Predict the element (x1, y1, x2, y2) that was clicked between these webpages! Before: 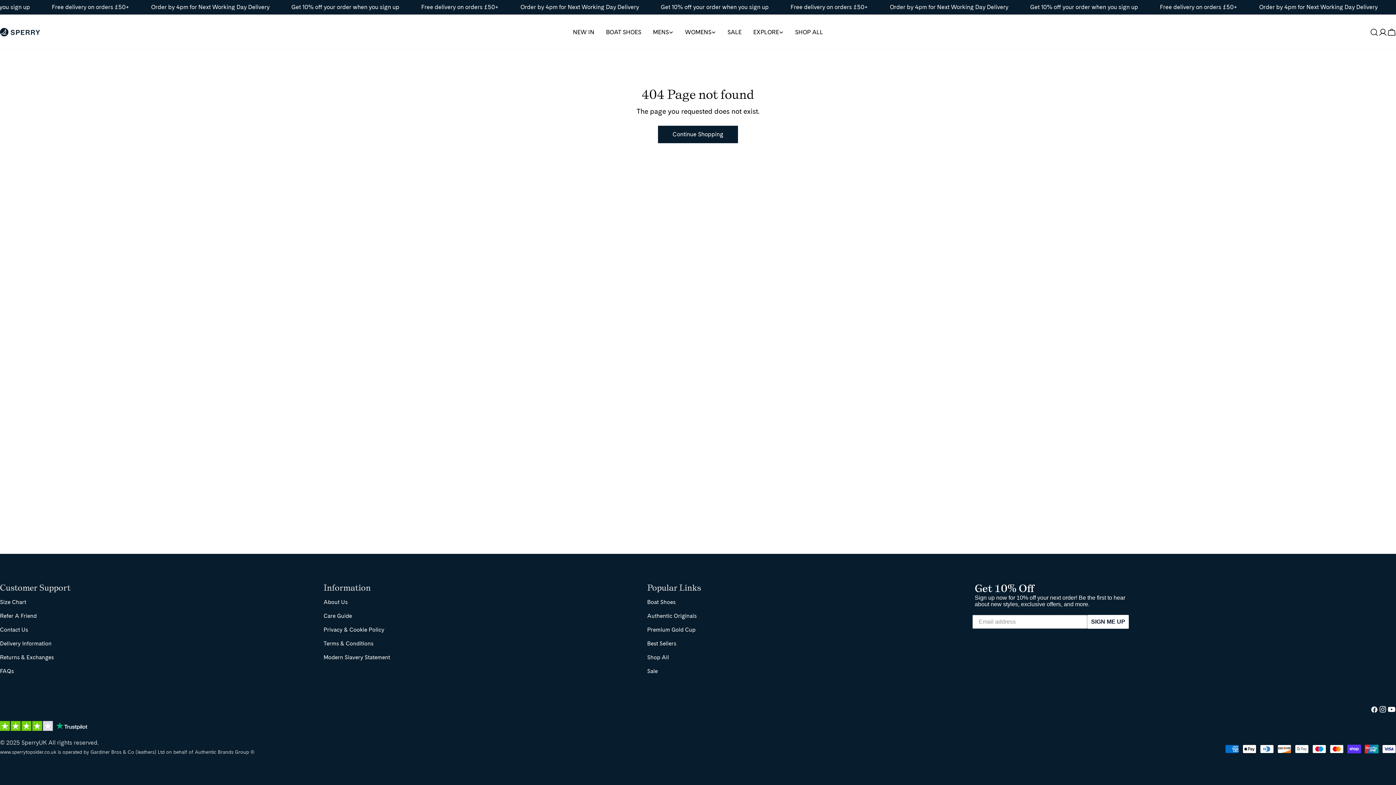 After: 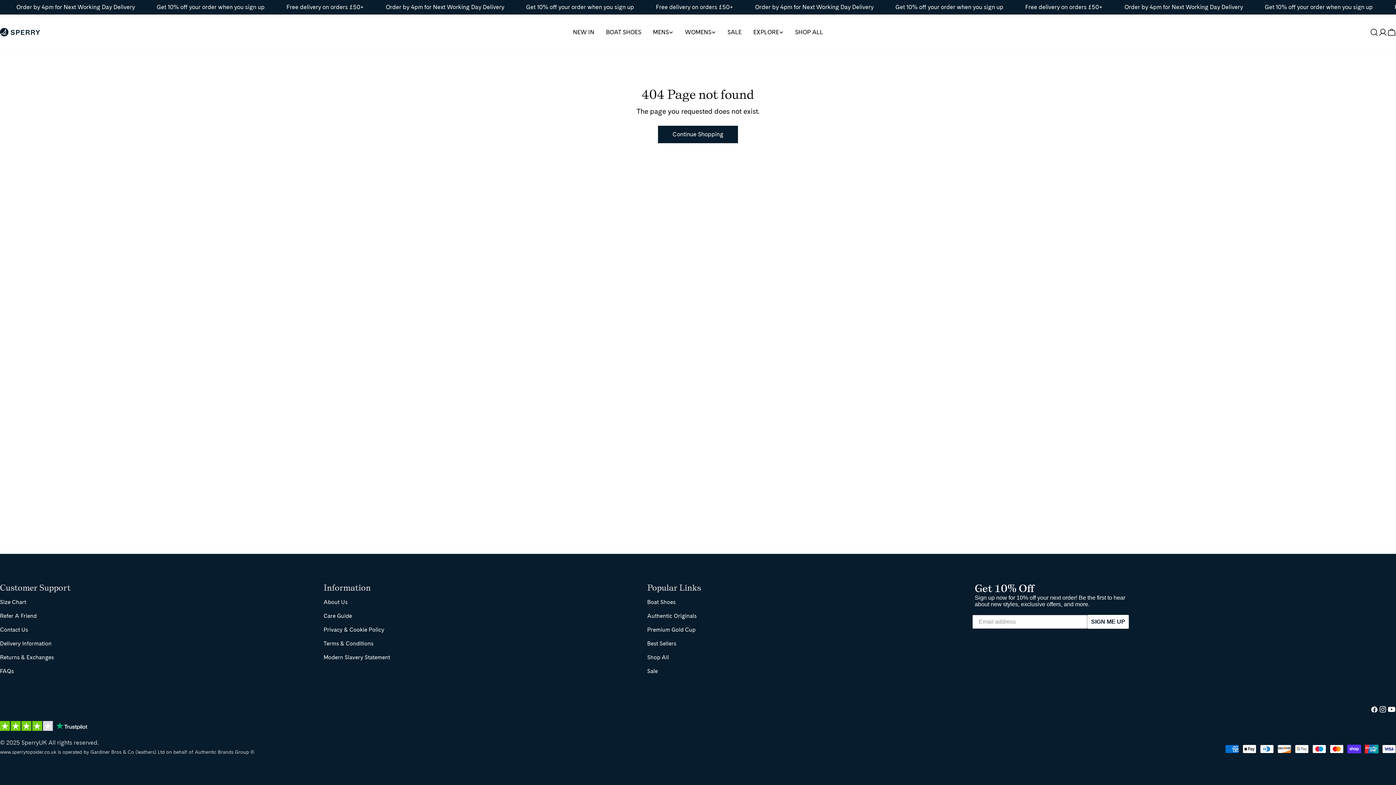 Action: bbox: (0, 721, 87, 731)